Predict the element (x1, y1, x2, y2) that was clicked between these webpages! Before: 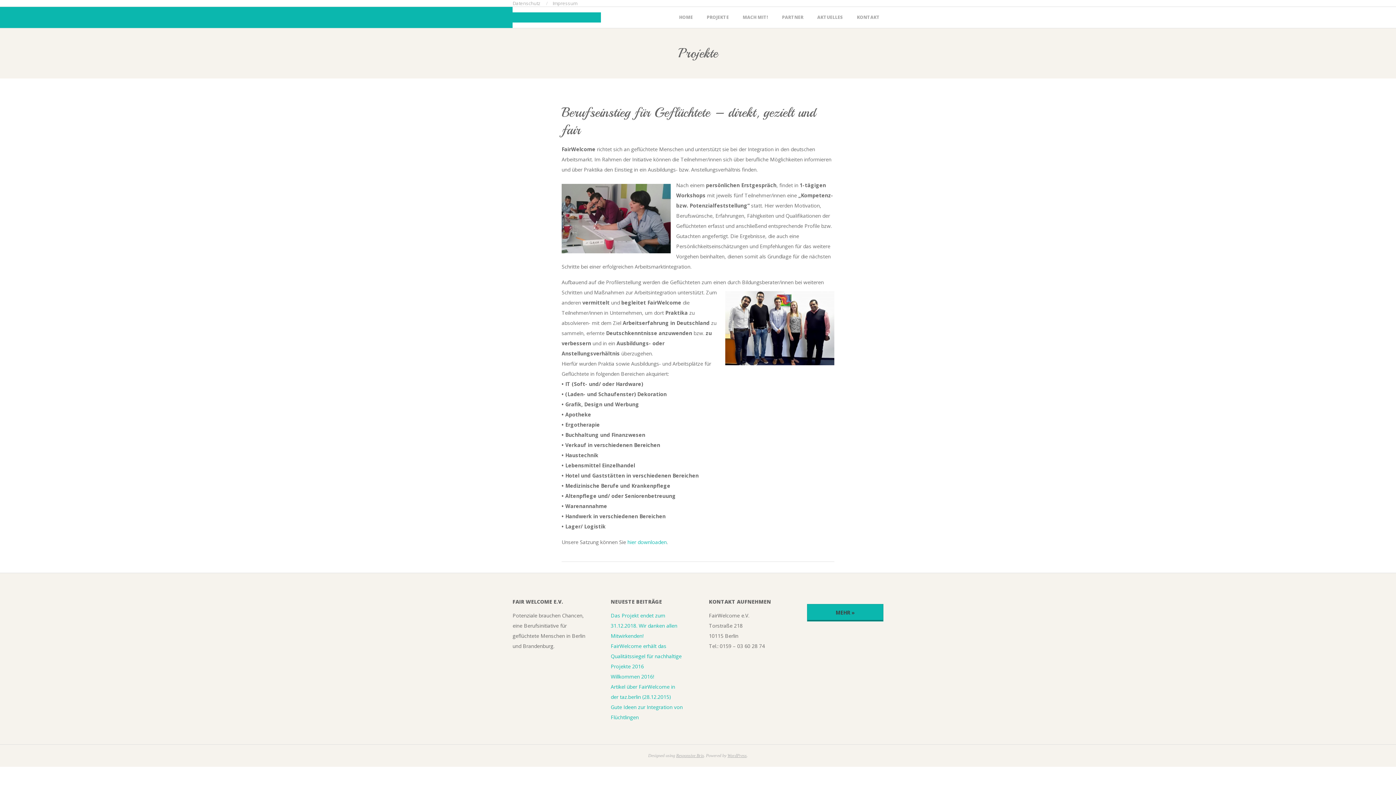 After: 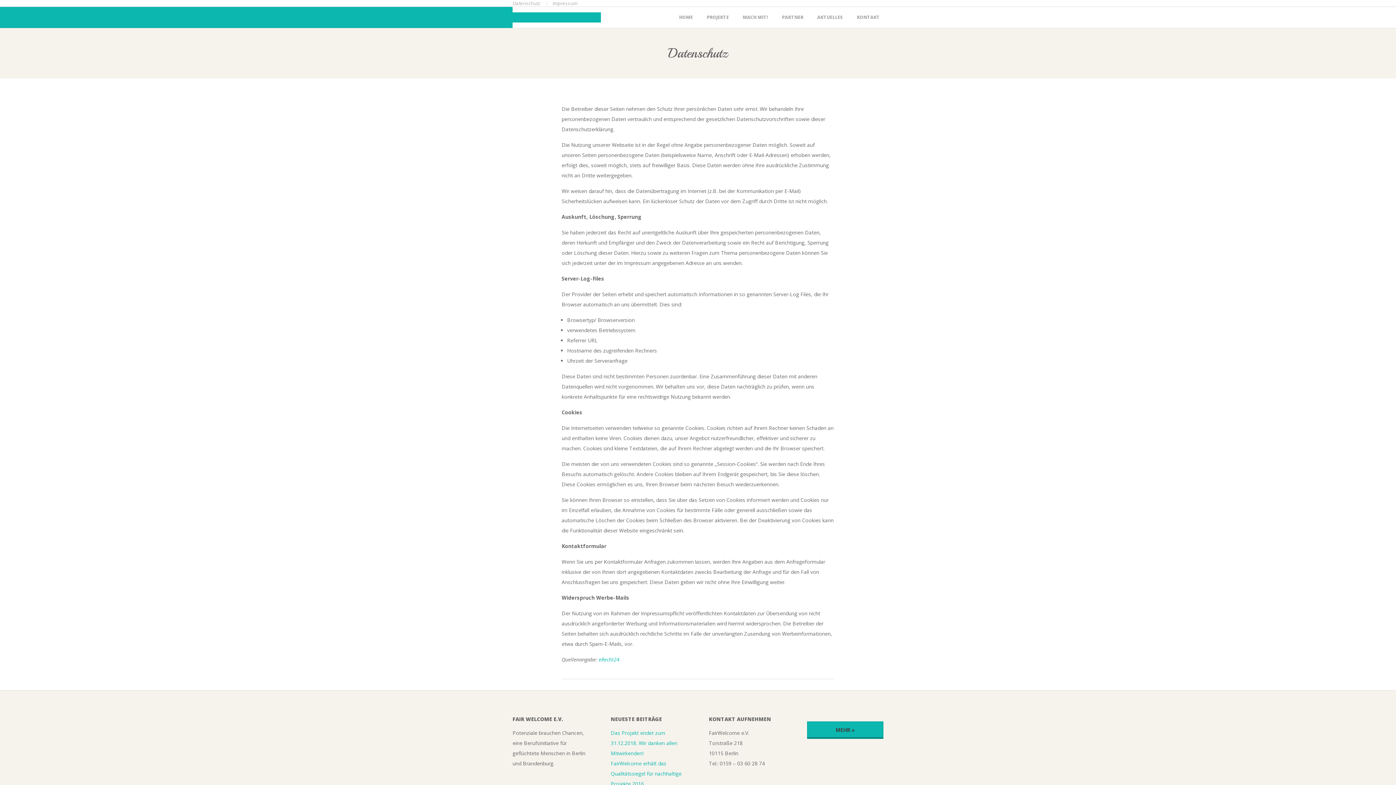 Action: bbox: (512, 0, 540, 6) label: Datenschutz